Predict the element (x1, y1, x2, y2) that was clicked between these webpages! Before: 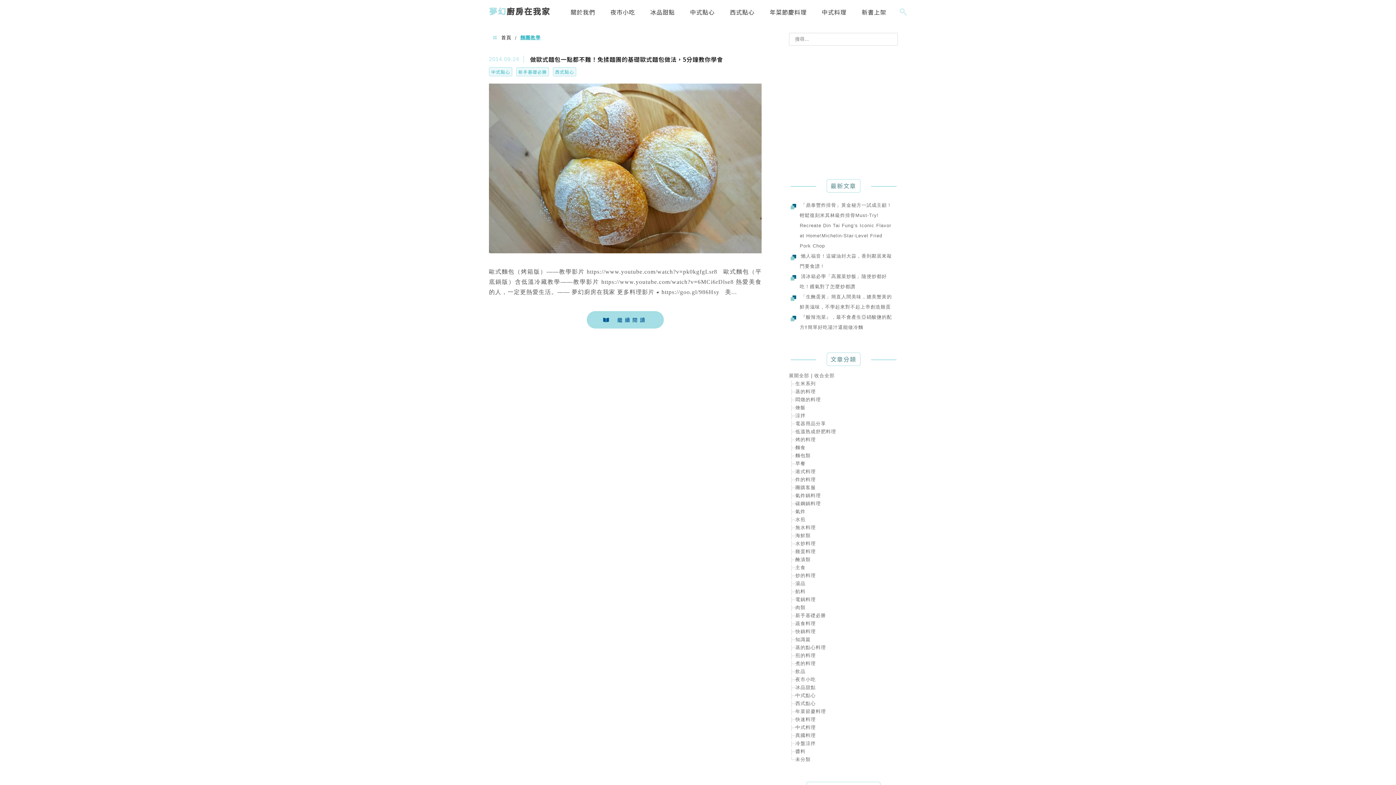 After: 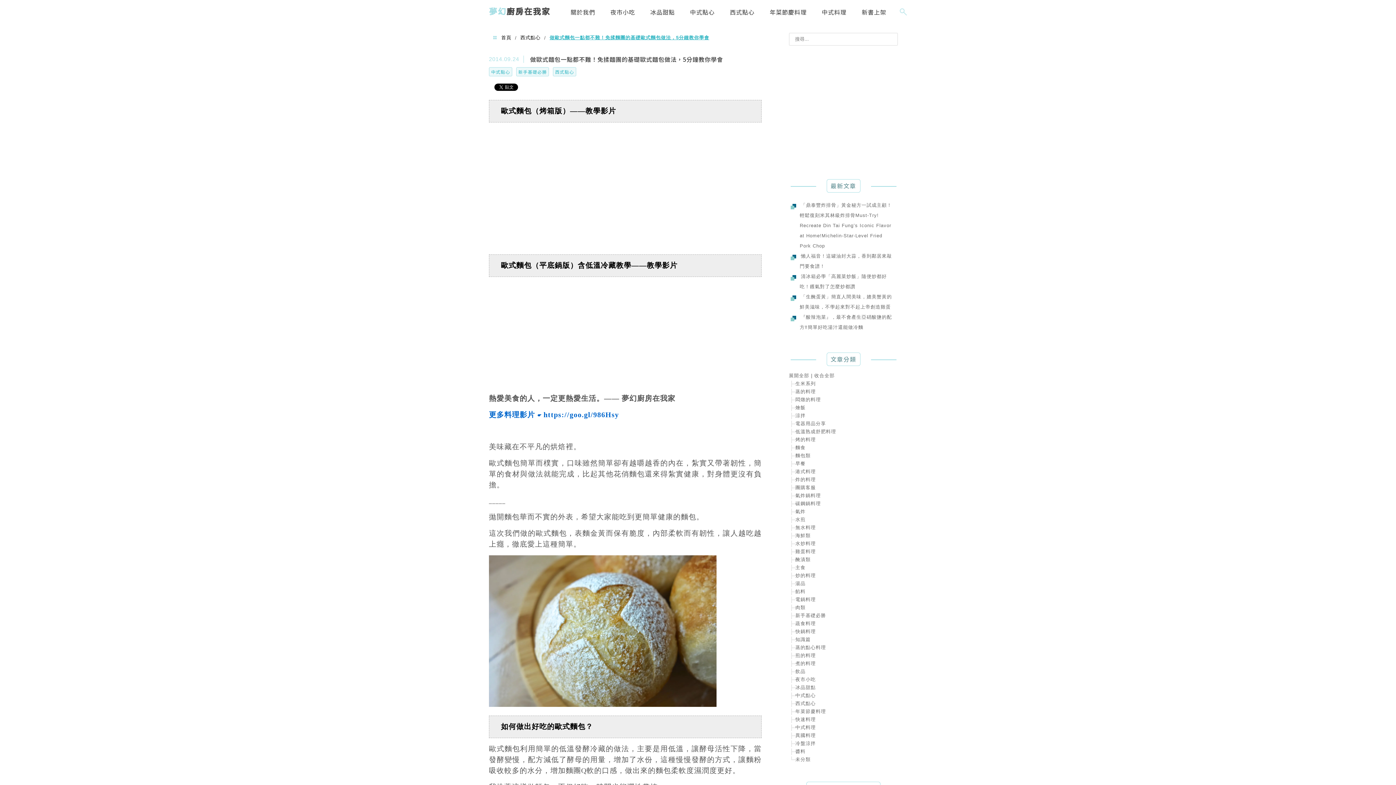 Action: bbox: (530, 54, 723, 63) label: 做歐式麵包一點都不難！免揉麵團的基礎歐式麵包做法，5分鐘教你學會